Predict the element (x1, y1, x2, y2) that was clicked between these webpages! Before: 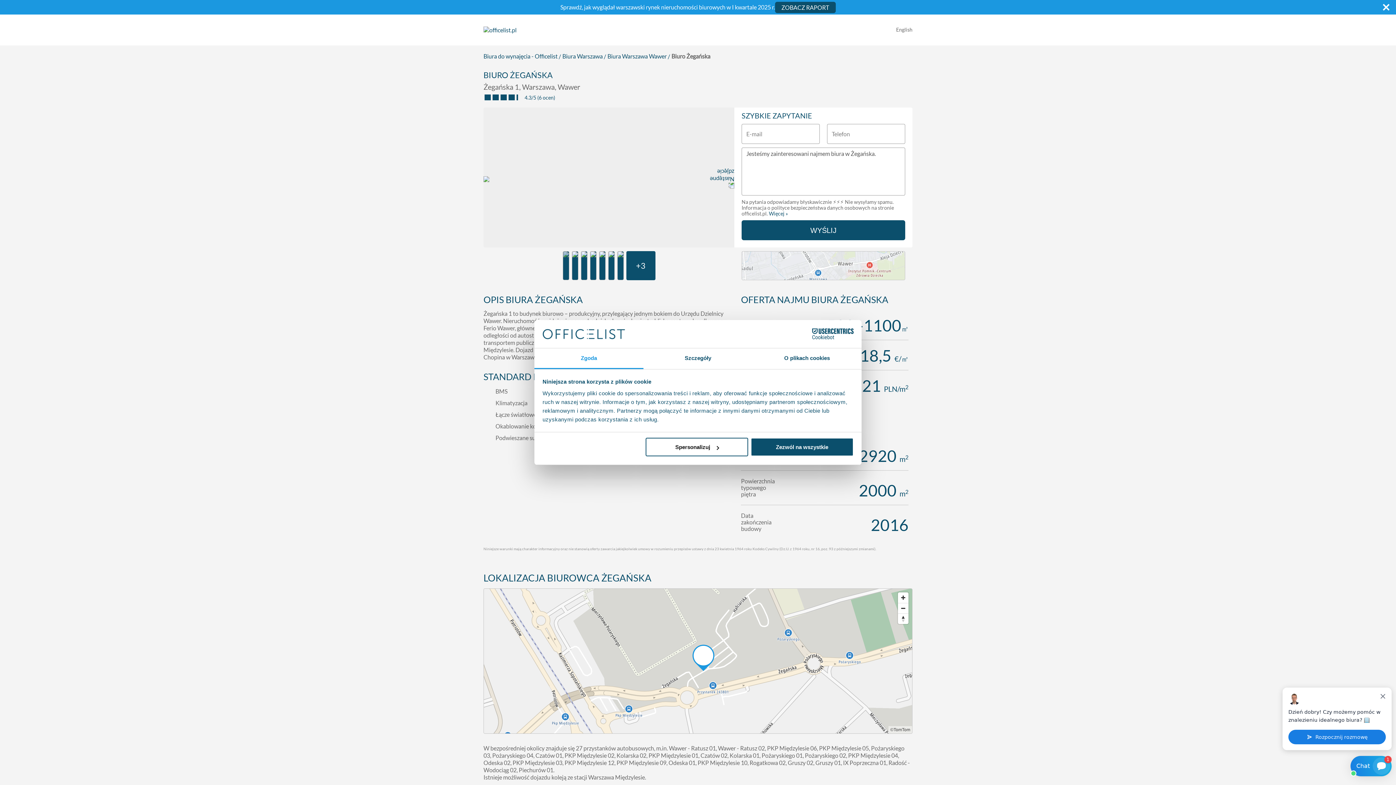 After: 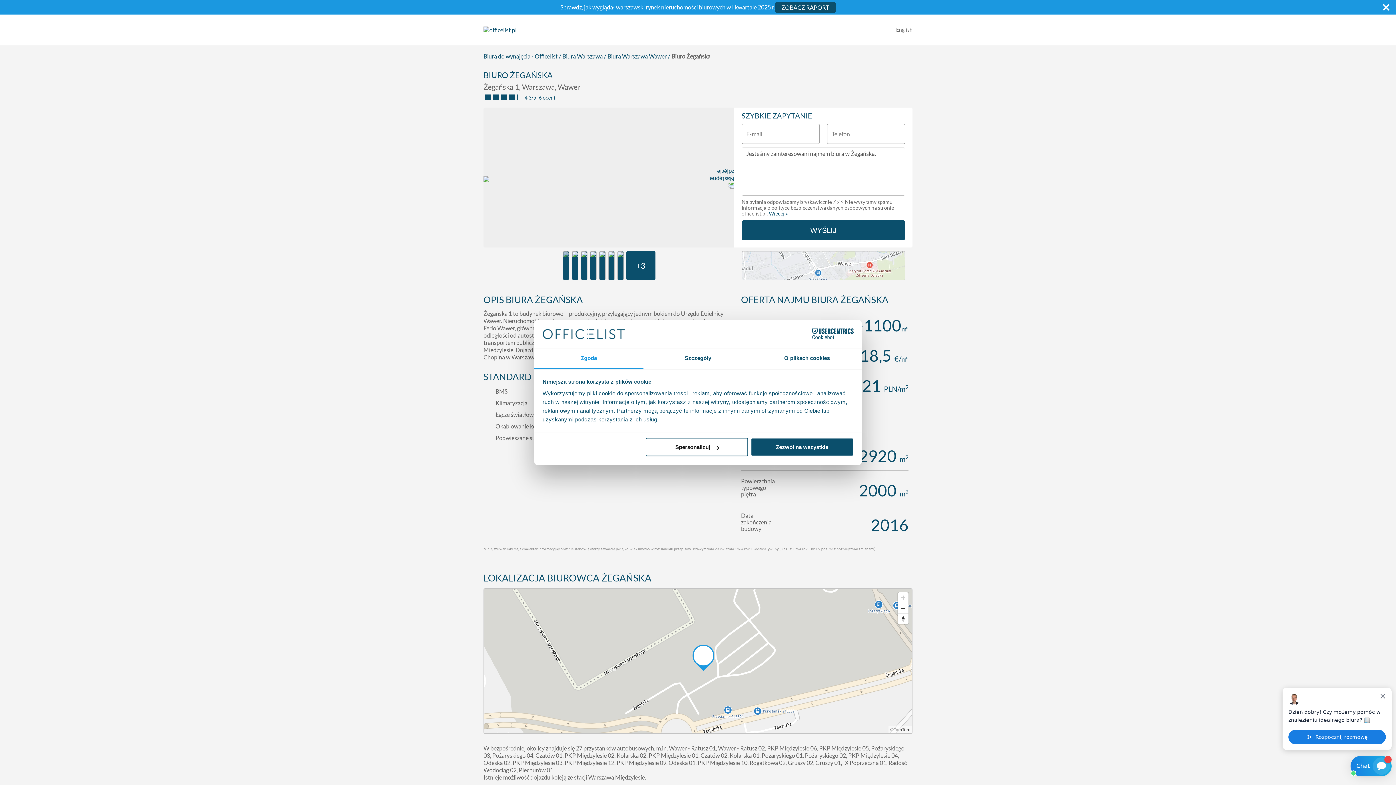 Action: bbox: (898, 584, 908, 594) label: Zoom in